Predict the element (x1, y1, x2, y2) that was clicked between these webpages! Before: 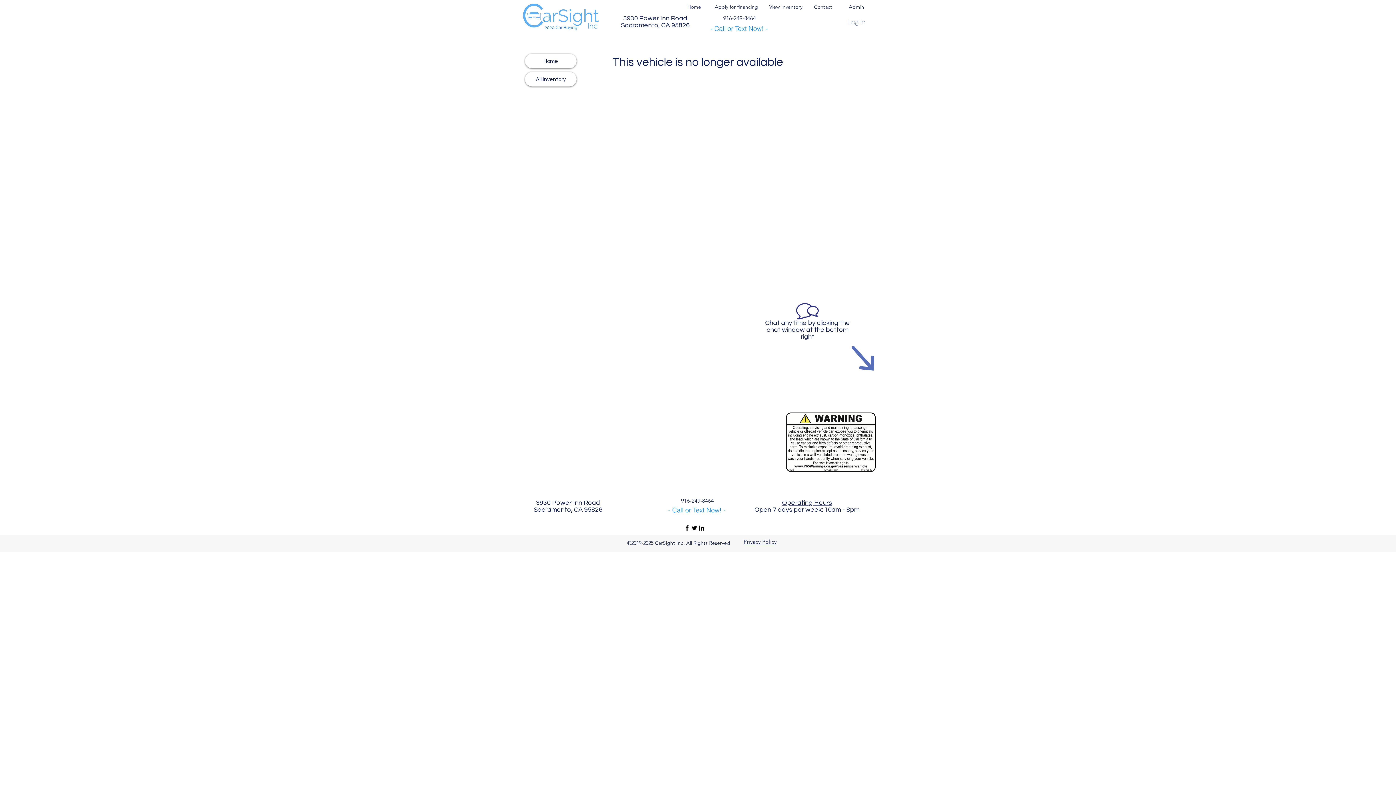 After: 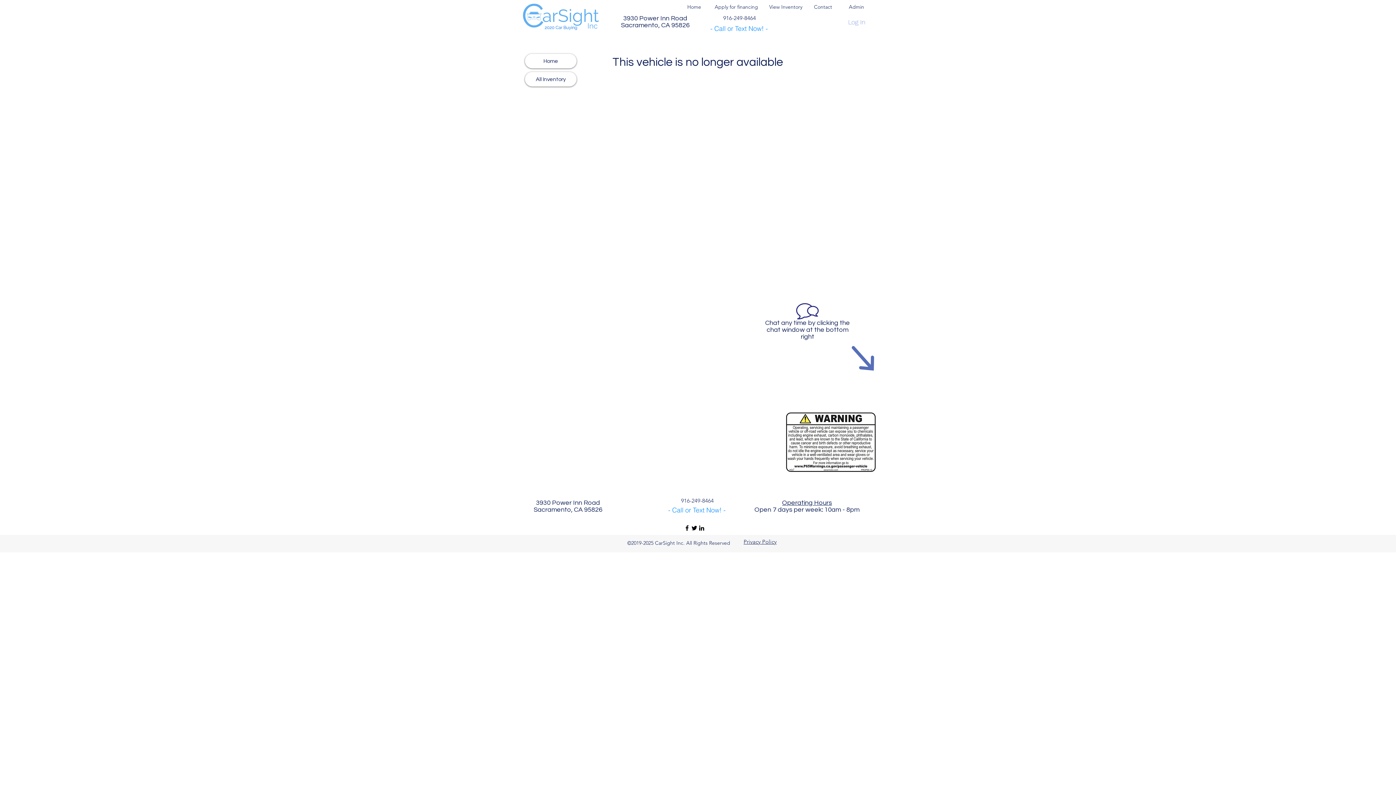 Action: bbox: (698, 524, 705, 532)